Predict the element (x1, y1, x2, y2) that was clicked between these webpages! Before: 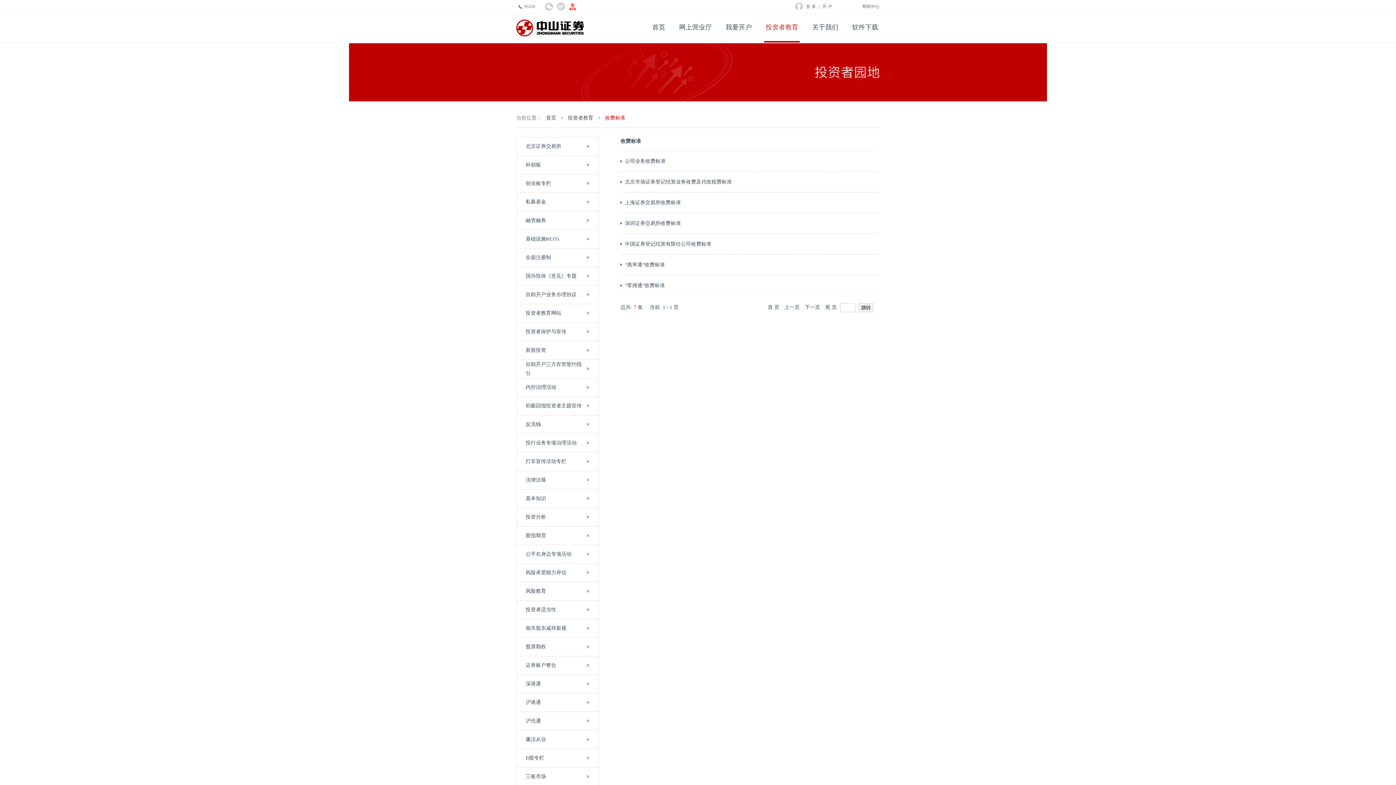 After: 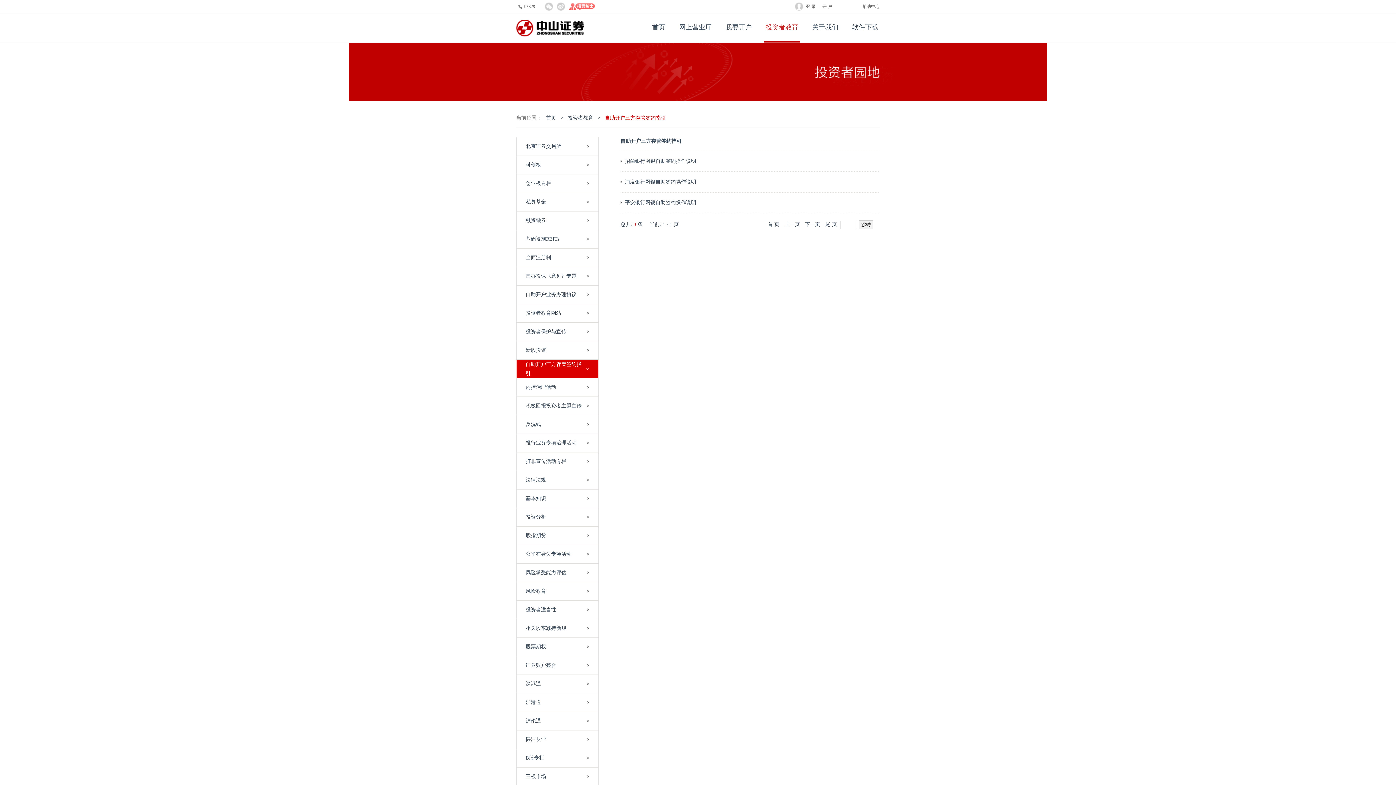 Action: bbox: (525, 360, 589, 378) label: 自助开户三方存管签约指引